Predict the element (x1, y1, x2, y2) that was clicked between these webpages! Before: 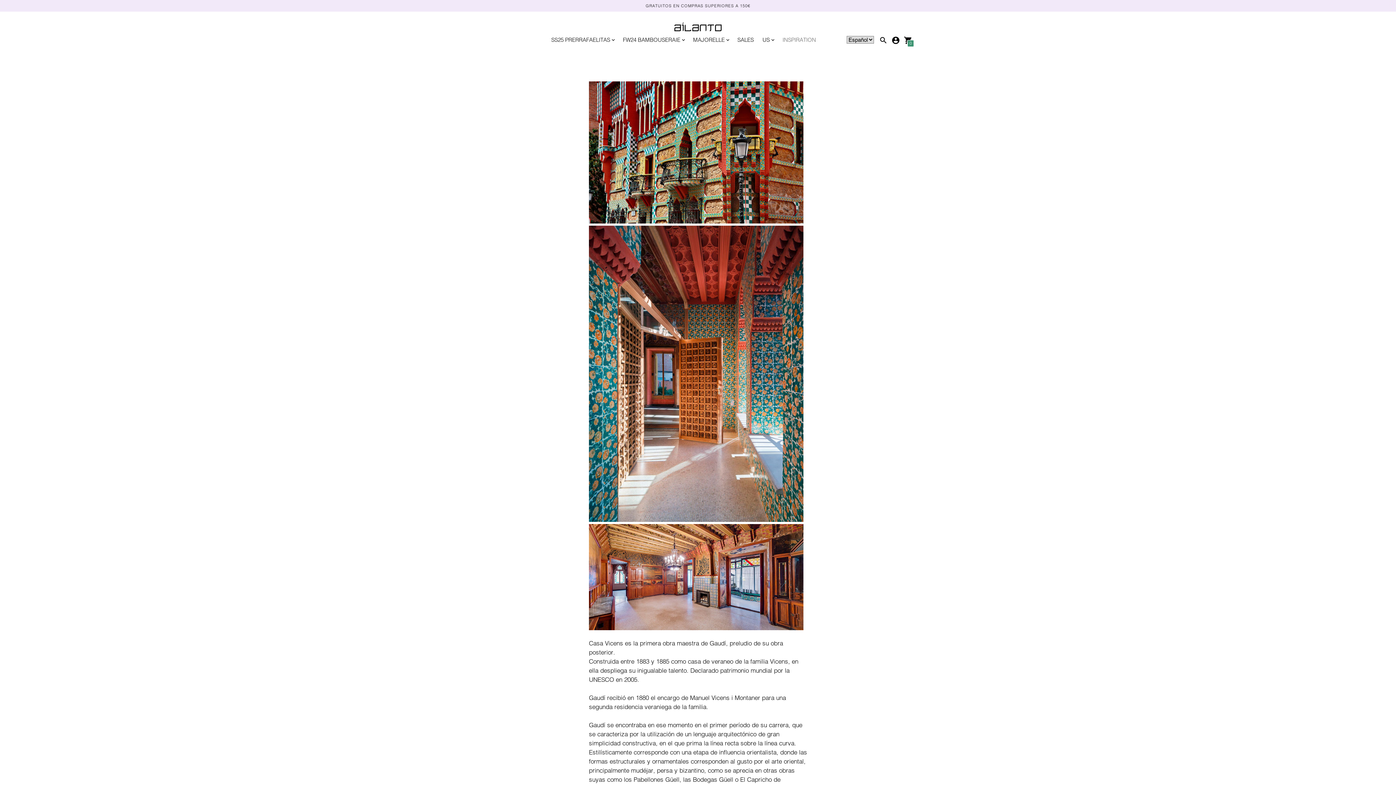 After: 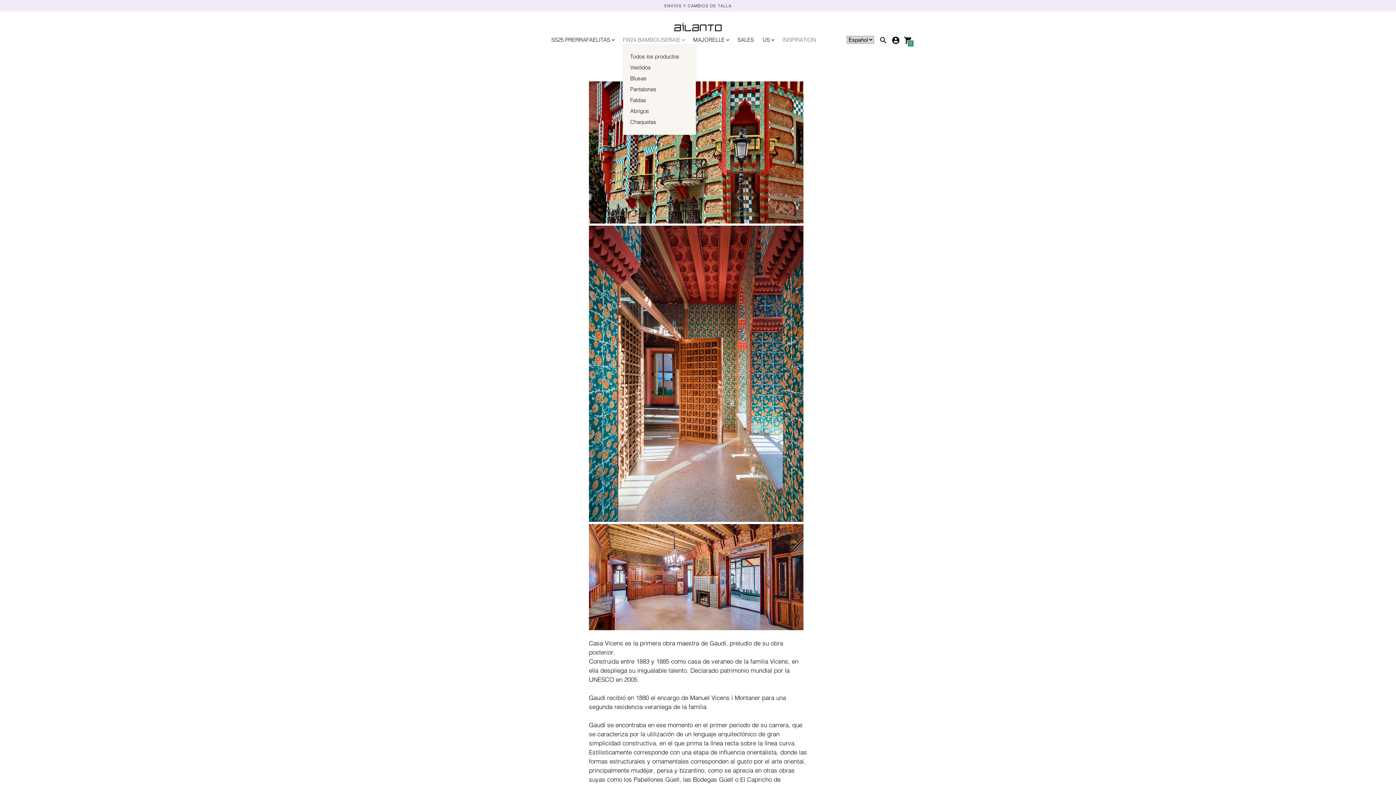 Action: bbox: (623, 35, 684, 43) label: FW24 BAMBOUSERAIE